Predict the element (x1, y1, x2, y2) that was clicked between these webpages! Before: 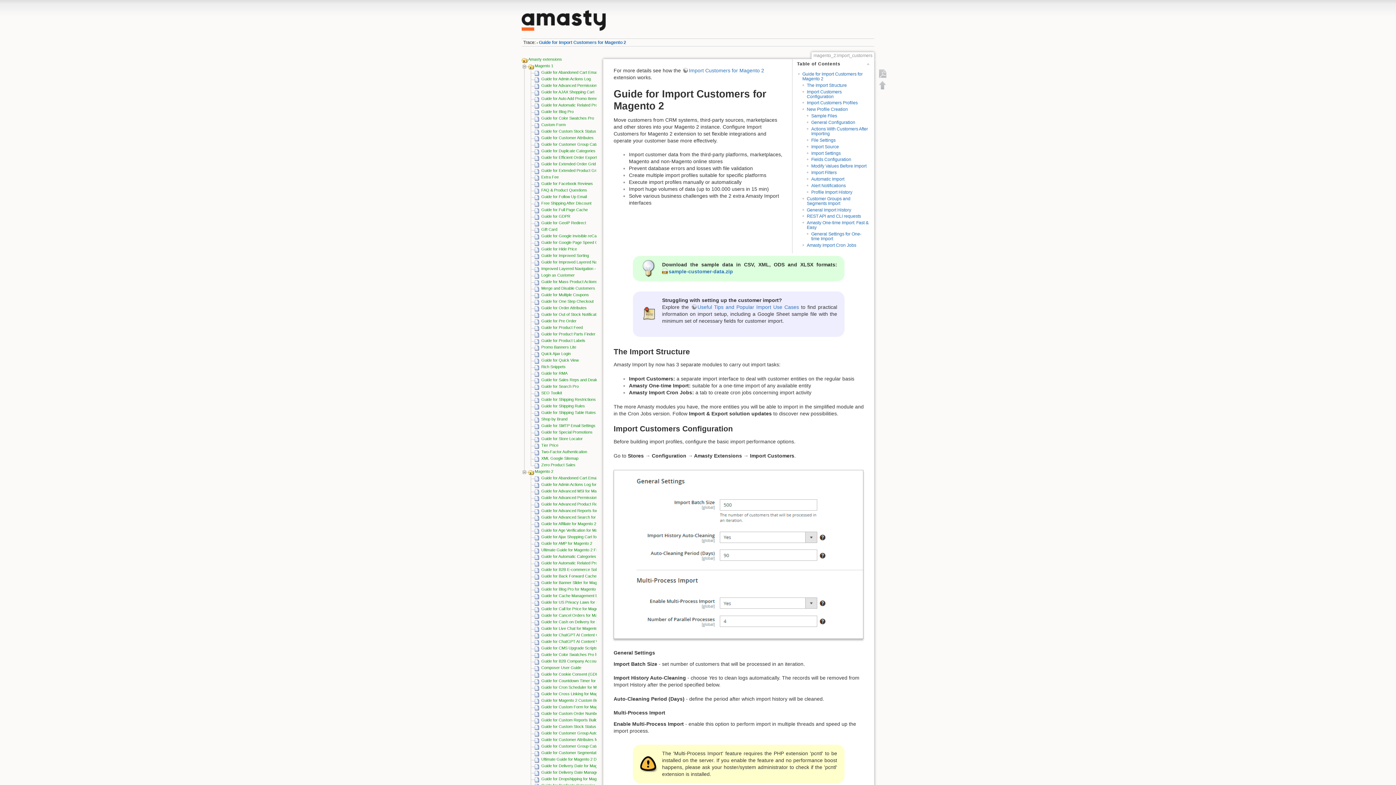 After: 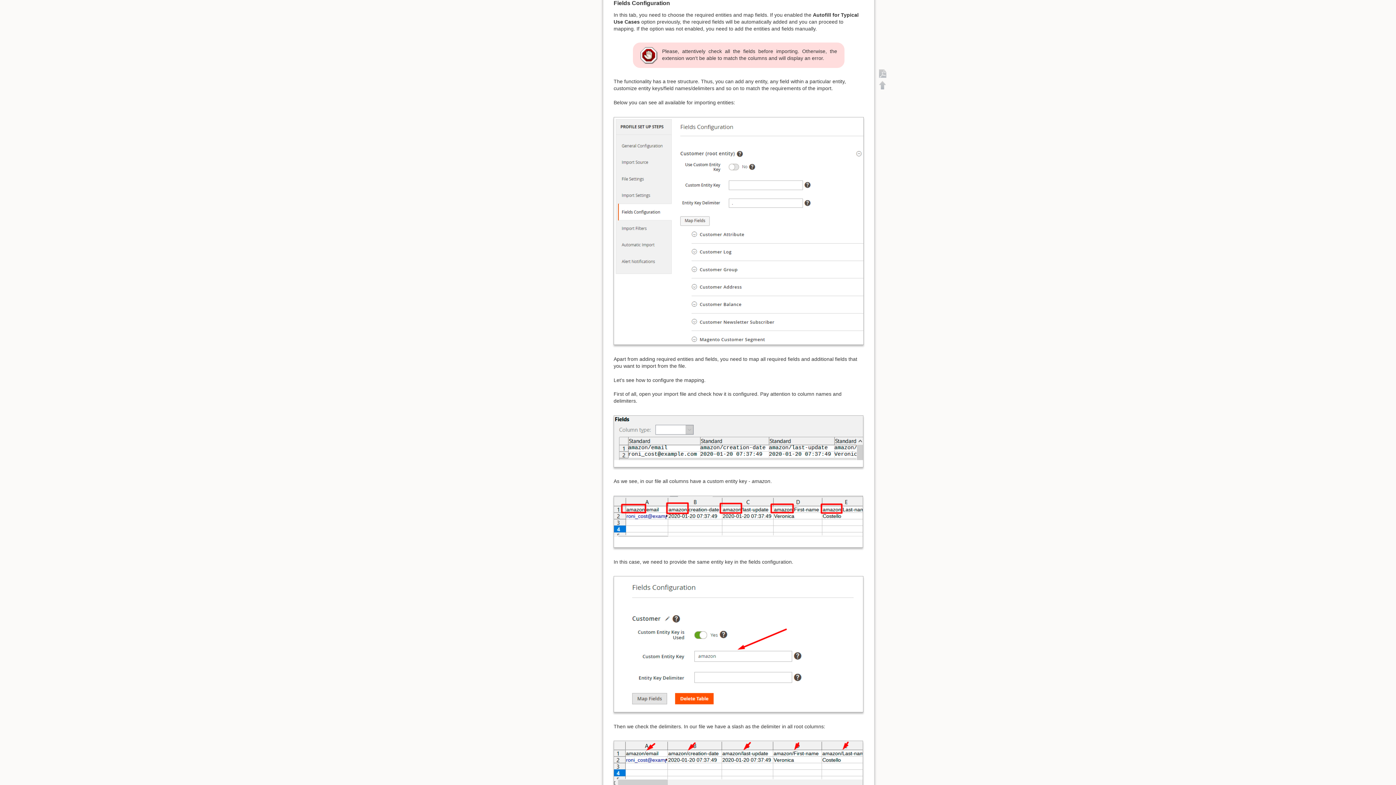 Action: label: Fields Configuration bbox: (811, 157, 851, 162)